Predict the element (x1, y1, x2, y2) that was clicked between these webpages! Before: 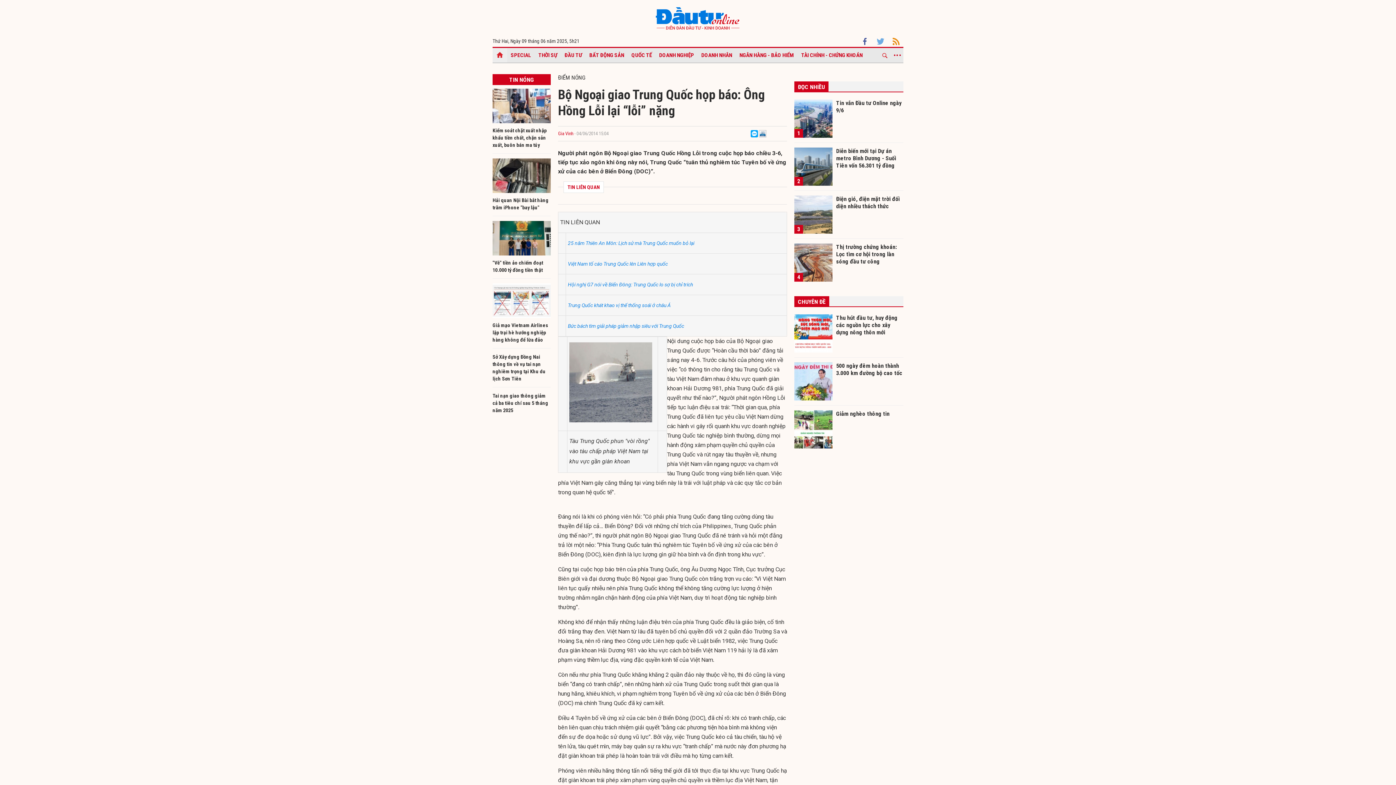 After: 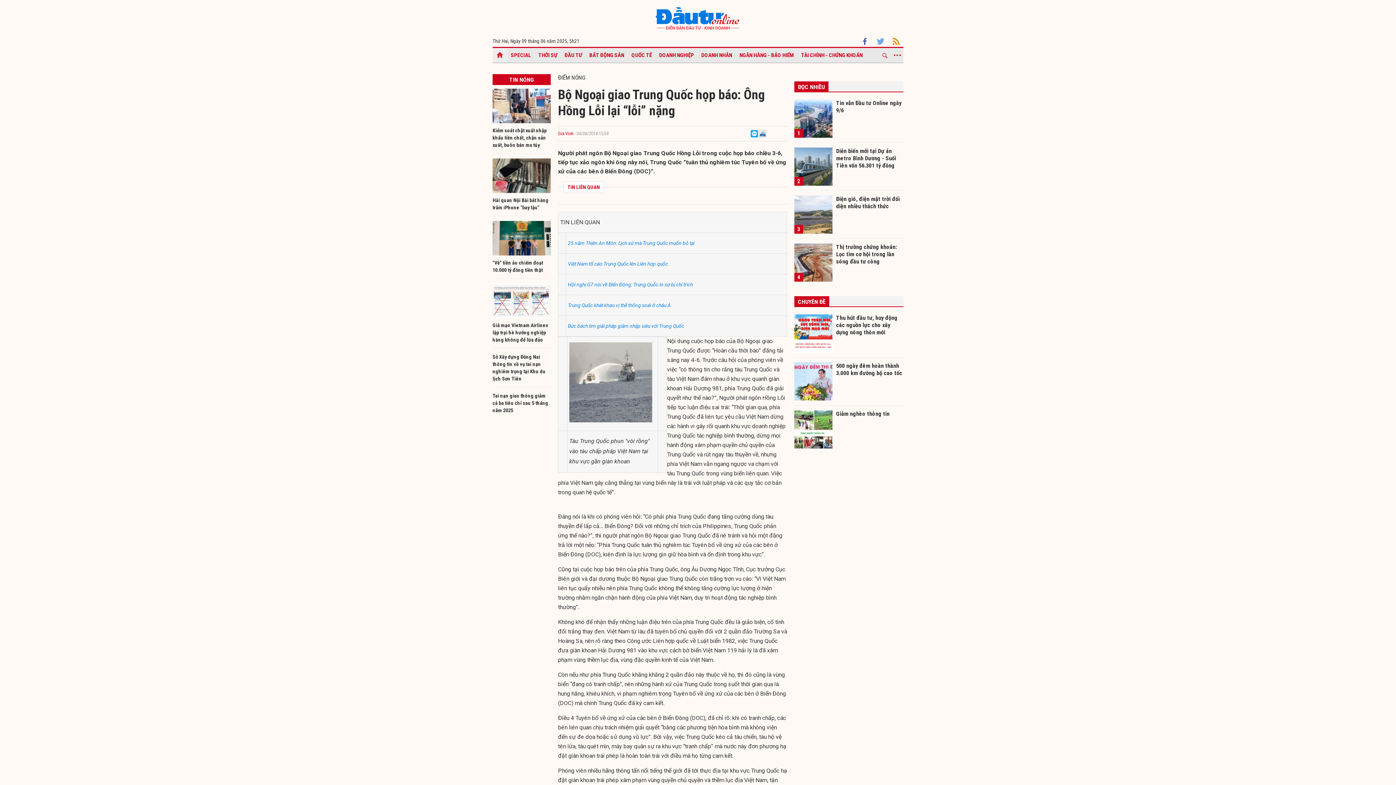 Action: bbox: (759, 130, 766, 136)